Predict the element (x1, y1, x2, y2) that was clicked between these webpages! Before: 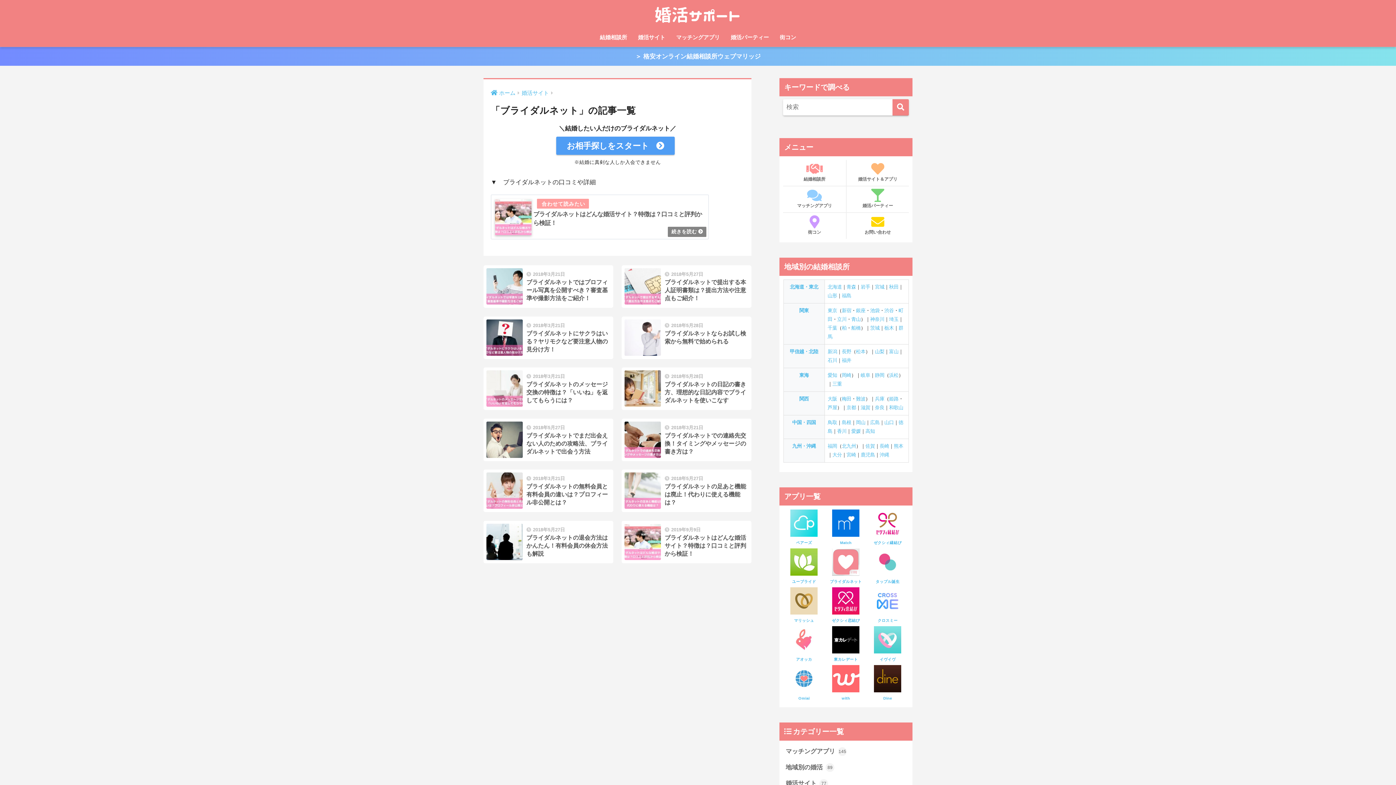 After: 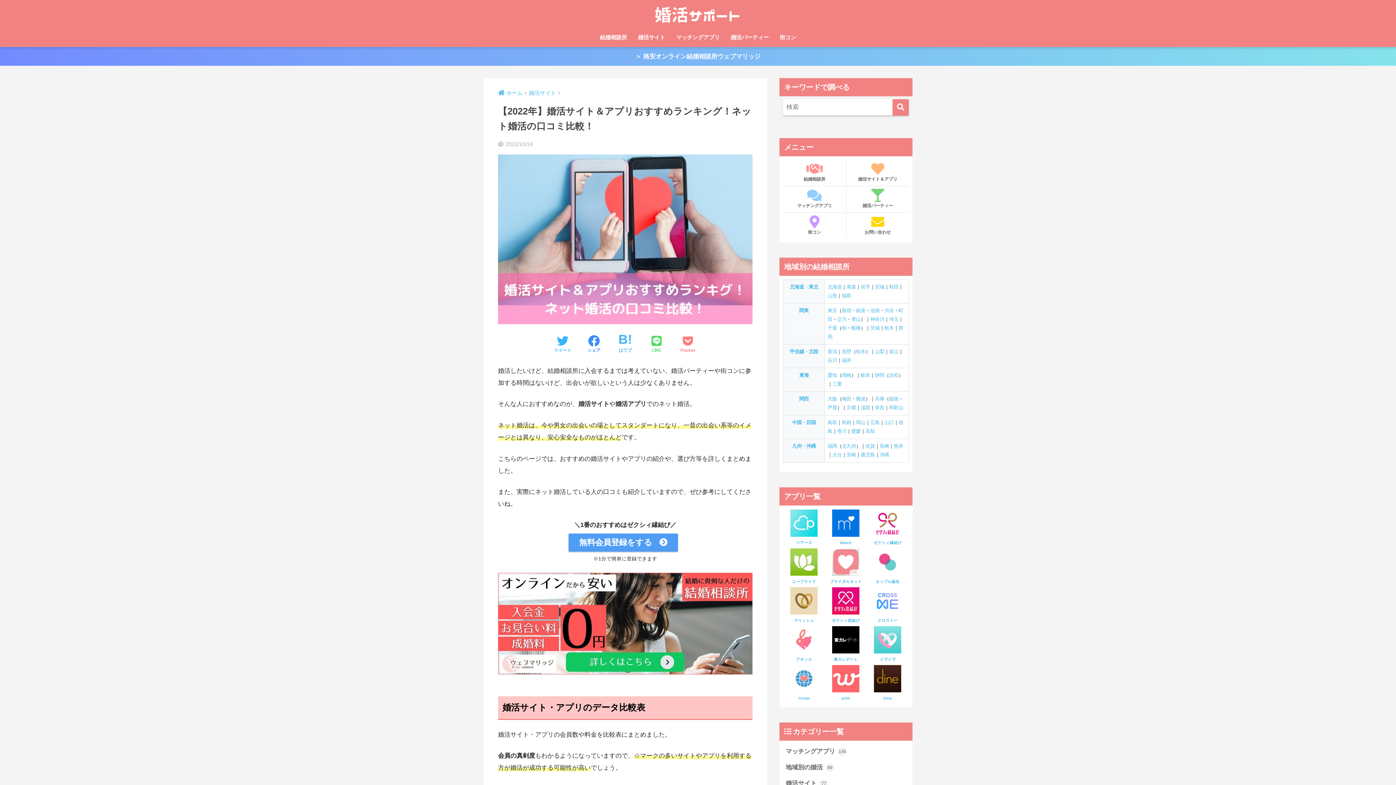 Action: label: 婚活サイト bbox: (632, 29, 670, 46)